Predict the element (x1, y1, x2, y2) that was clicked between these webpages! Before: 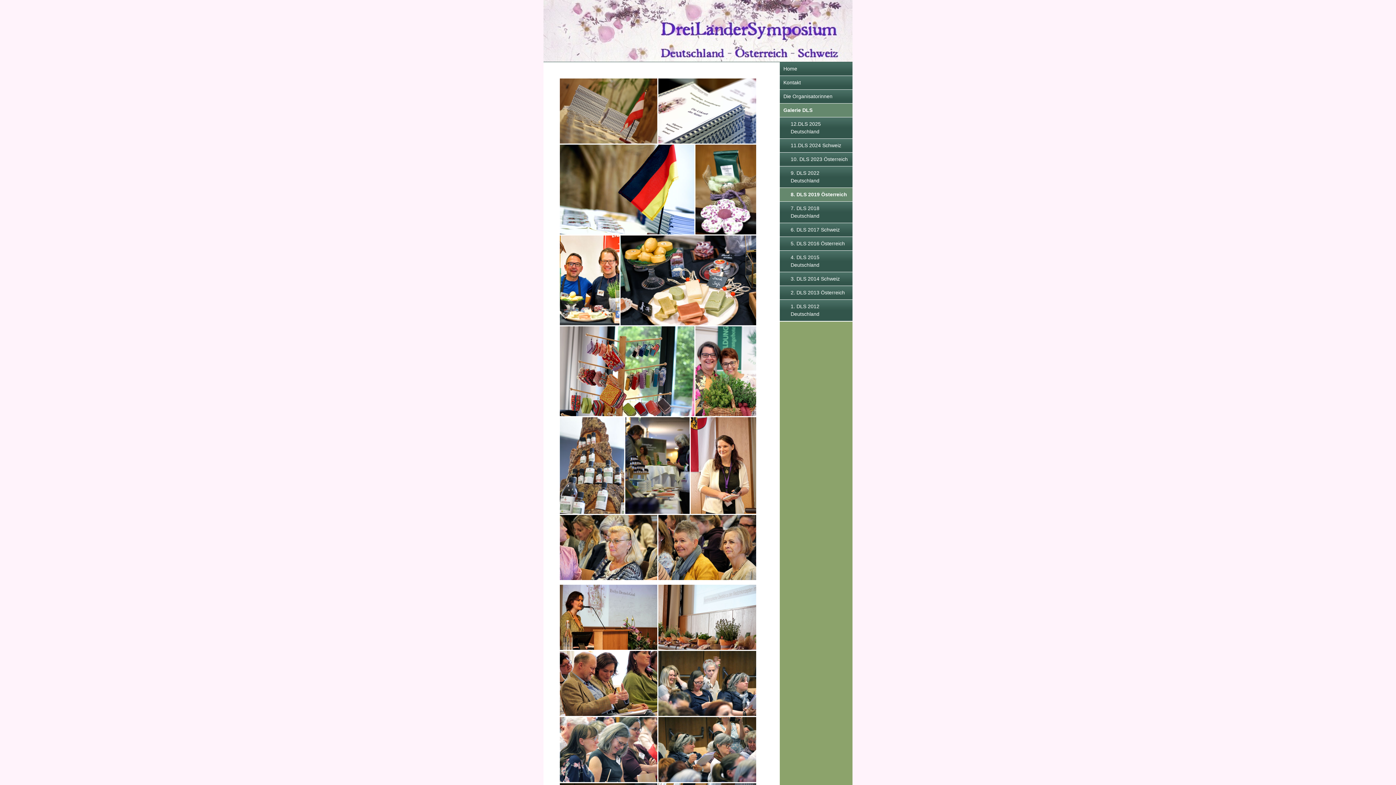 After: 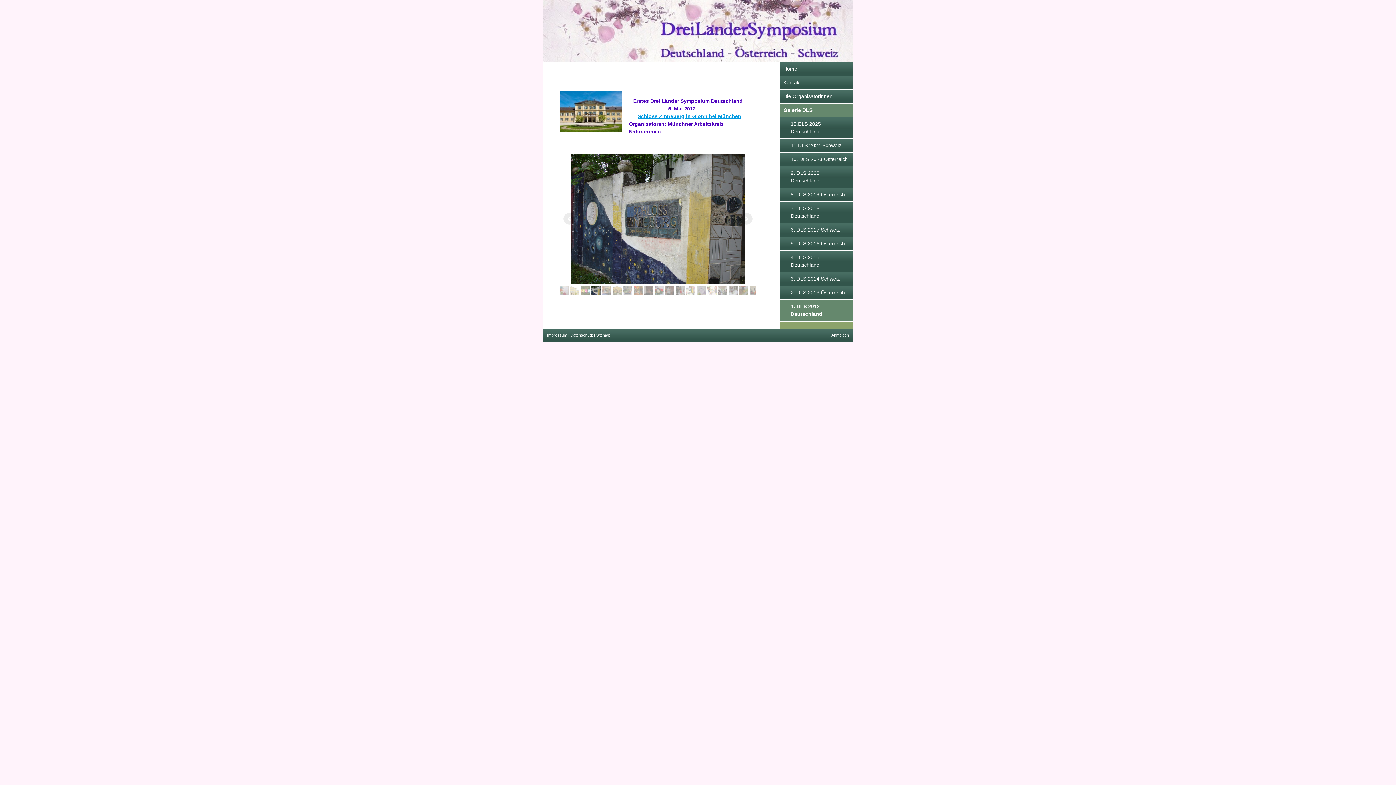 Action: label: 1. DLS 2012 Deutschland bbox: (780, 300, 852, 321)